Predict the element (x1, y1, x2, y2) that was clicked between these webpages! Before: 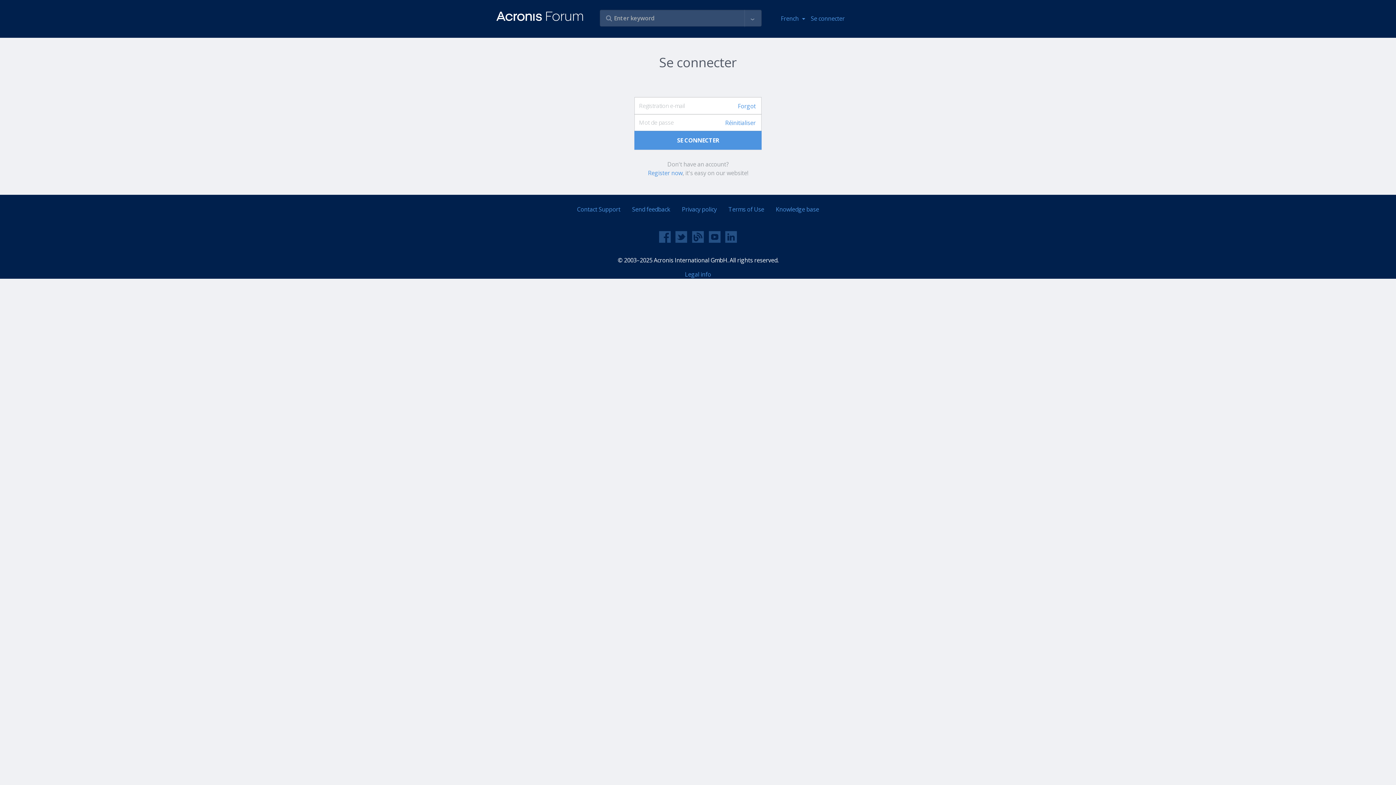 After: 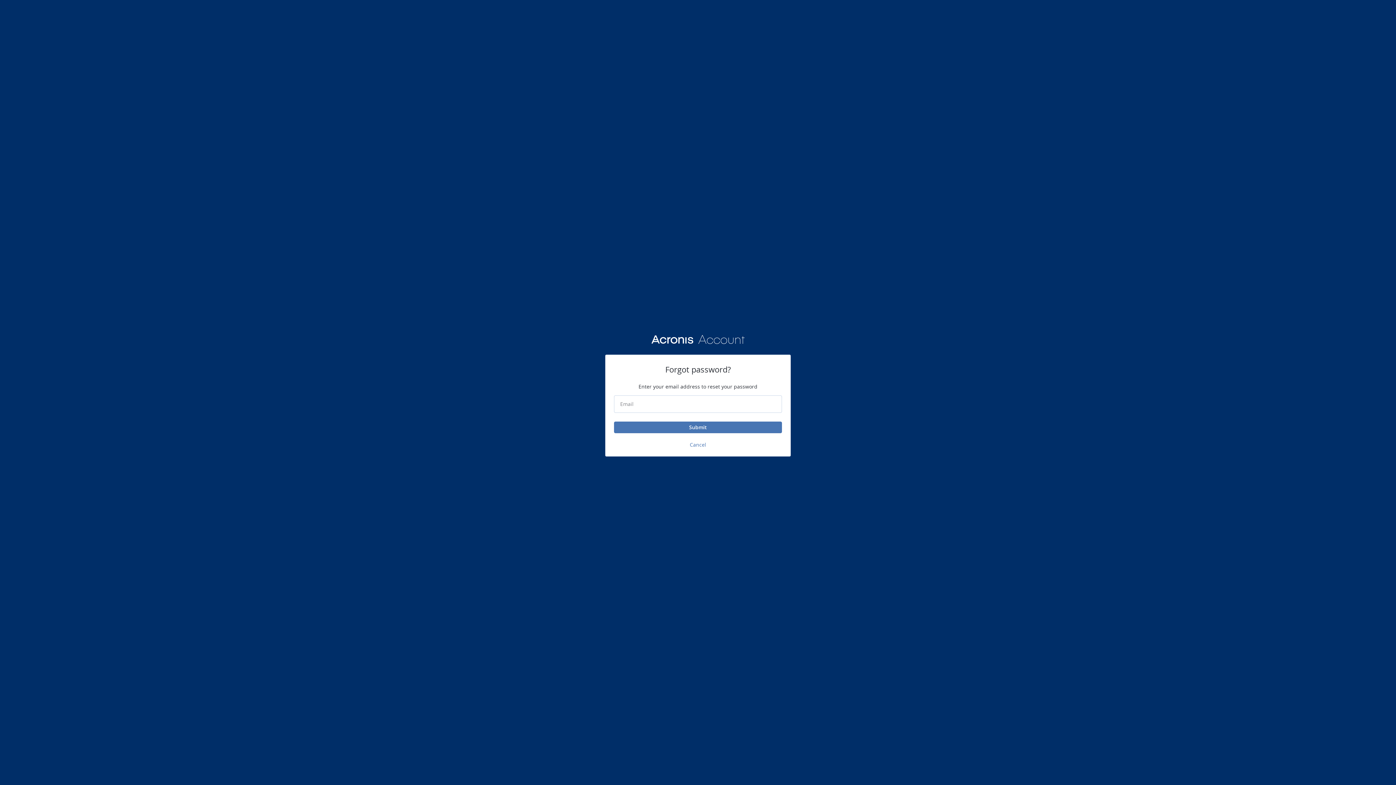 Action: bbox: (738, 101, 756, 110) label: Forgot